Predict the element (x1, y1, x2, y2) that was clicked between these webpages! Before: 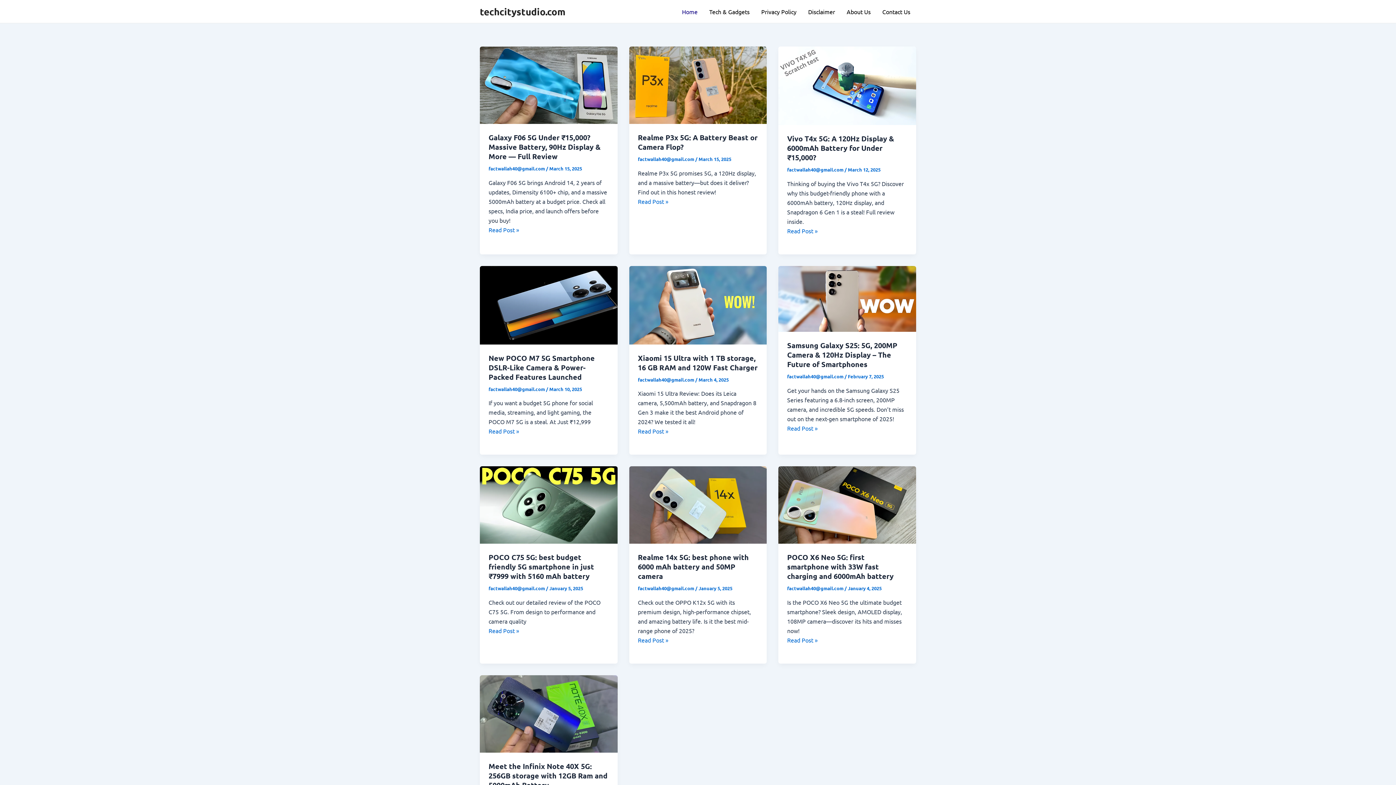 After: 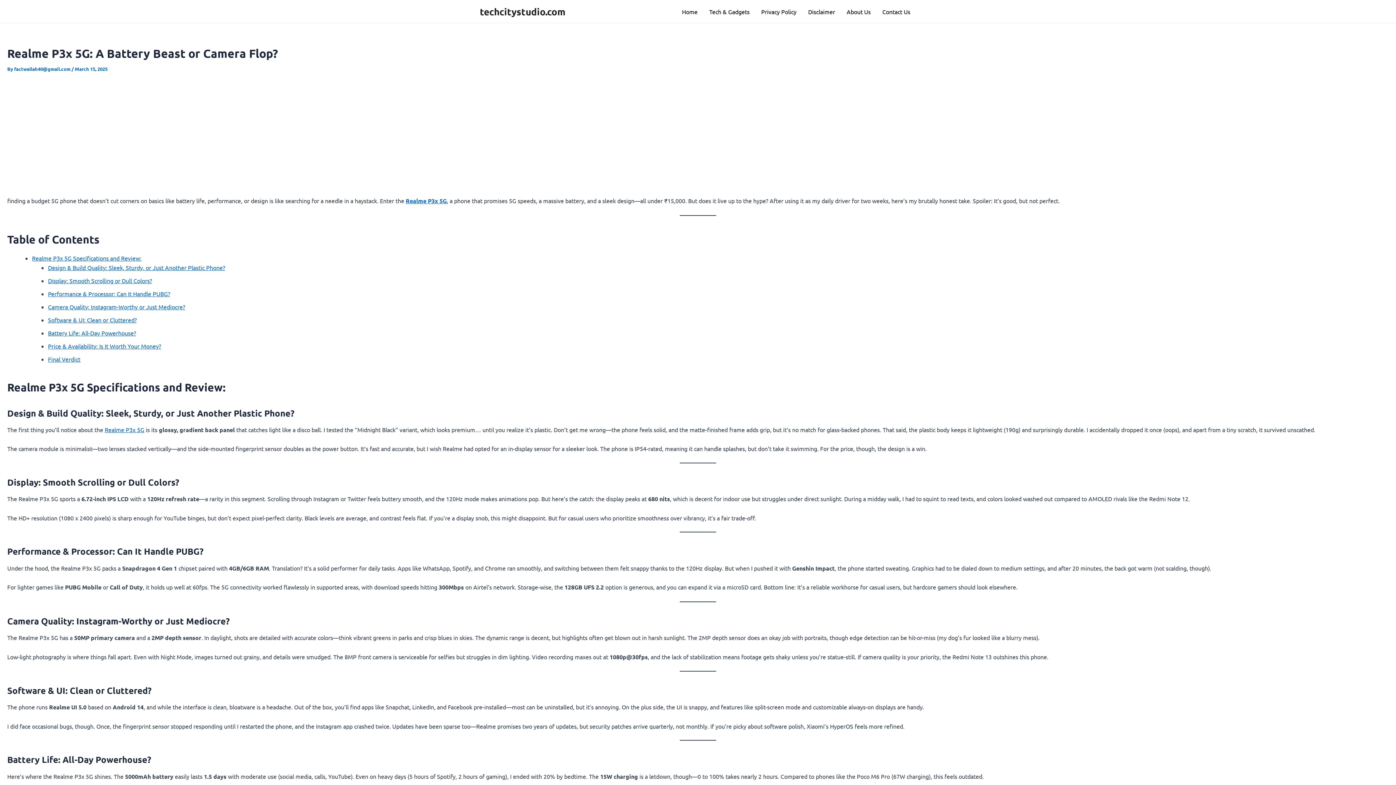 Action: label: Realme P3x 5G: A Battery Beast or Camera Flop? bbox: (638, 132, 757, 151)